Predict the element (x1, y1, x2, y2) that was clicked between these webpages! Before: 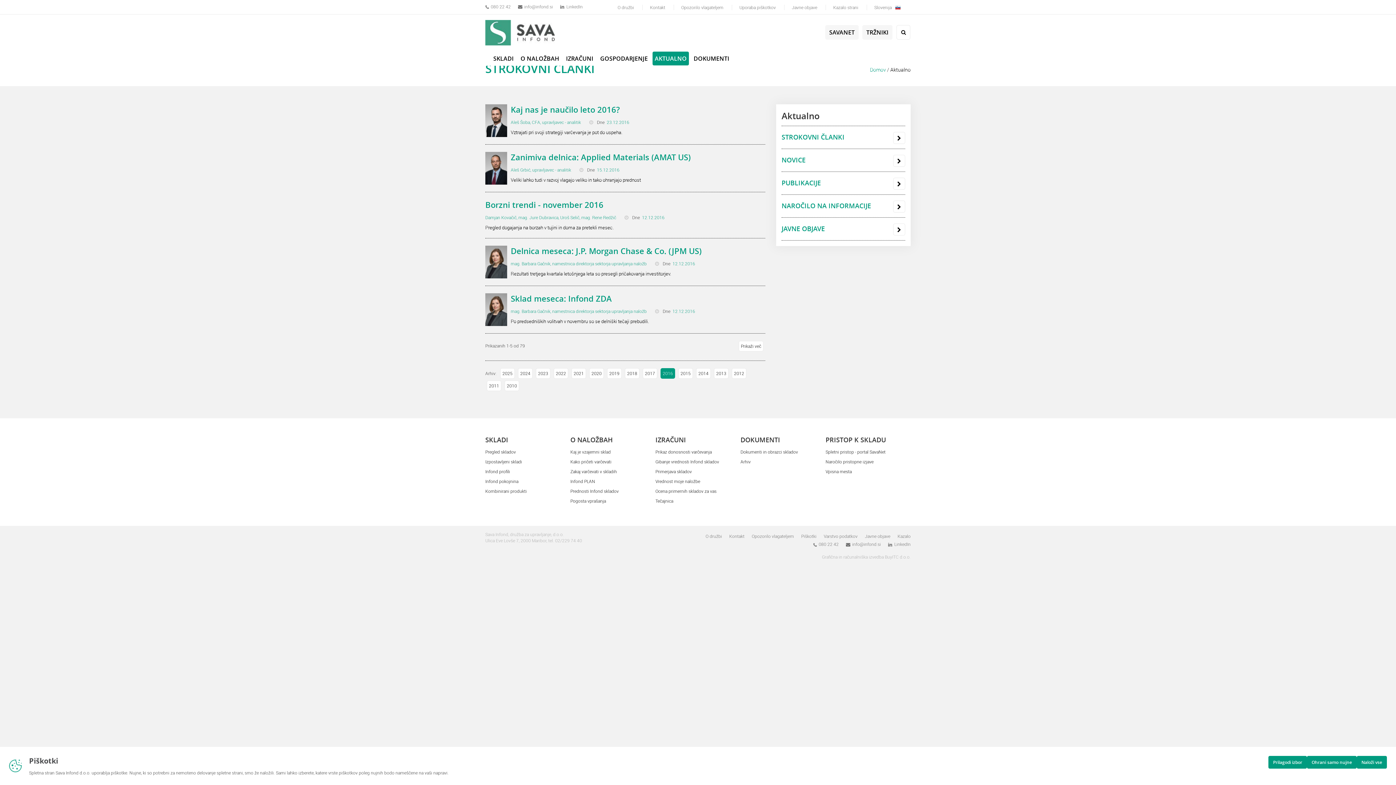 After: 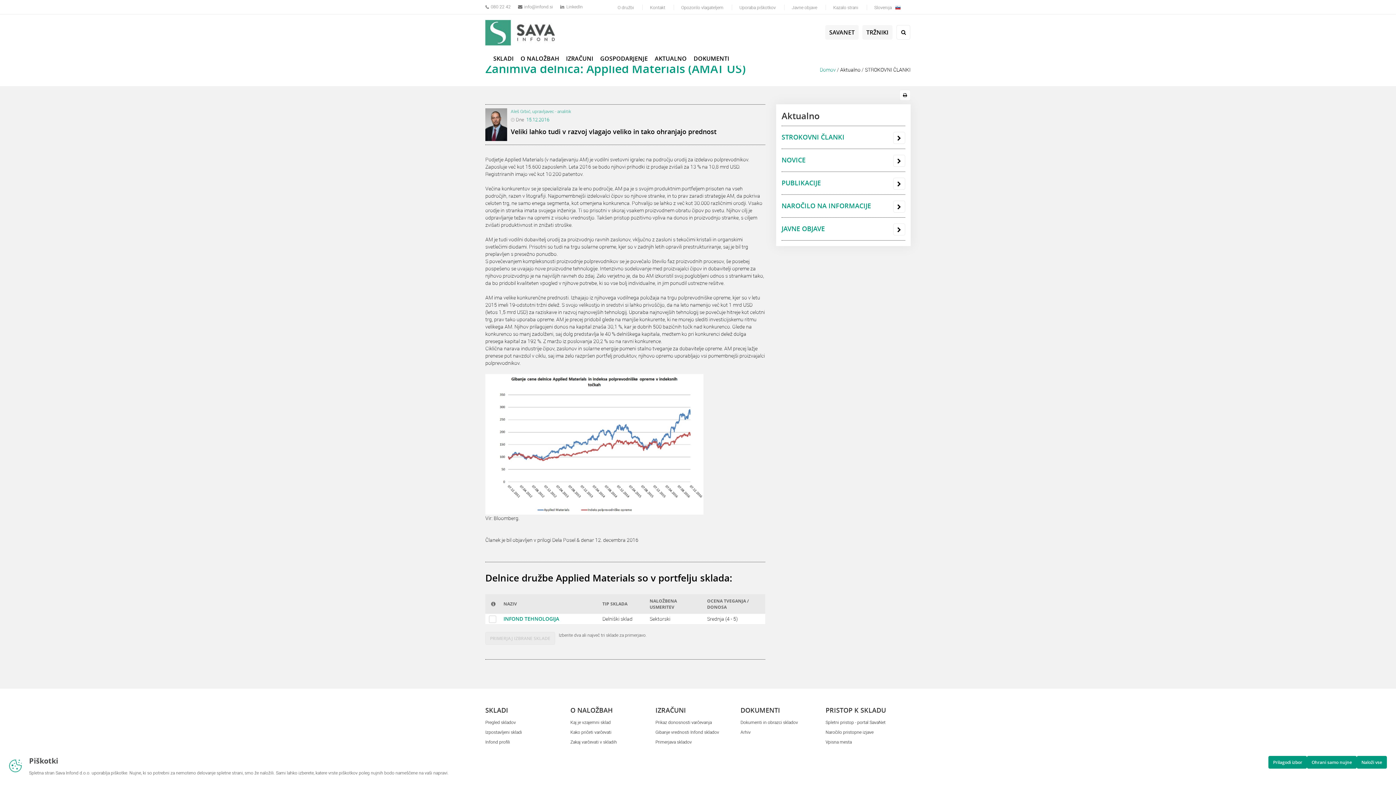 Action: bbox: (510, 152, 690, 162) label: Zanimiva delnica: Applied Materials (AMAT US)